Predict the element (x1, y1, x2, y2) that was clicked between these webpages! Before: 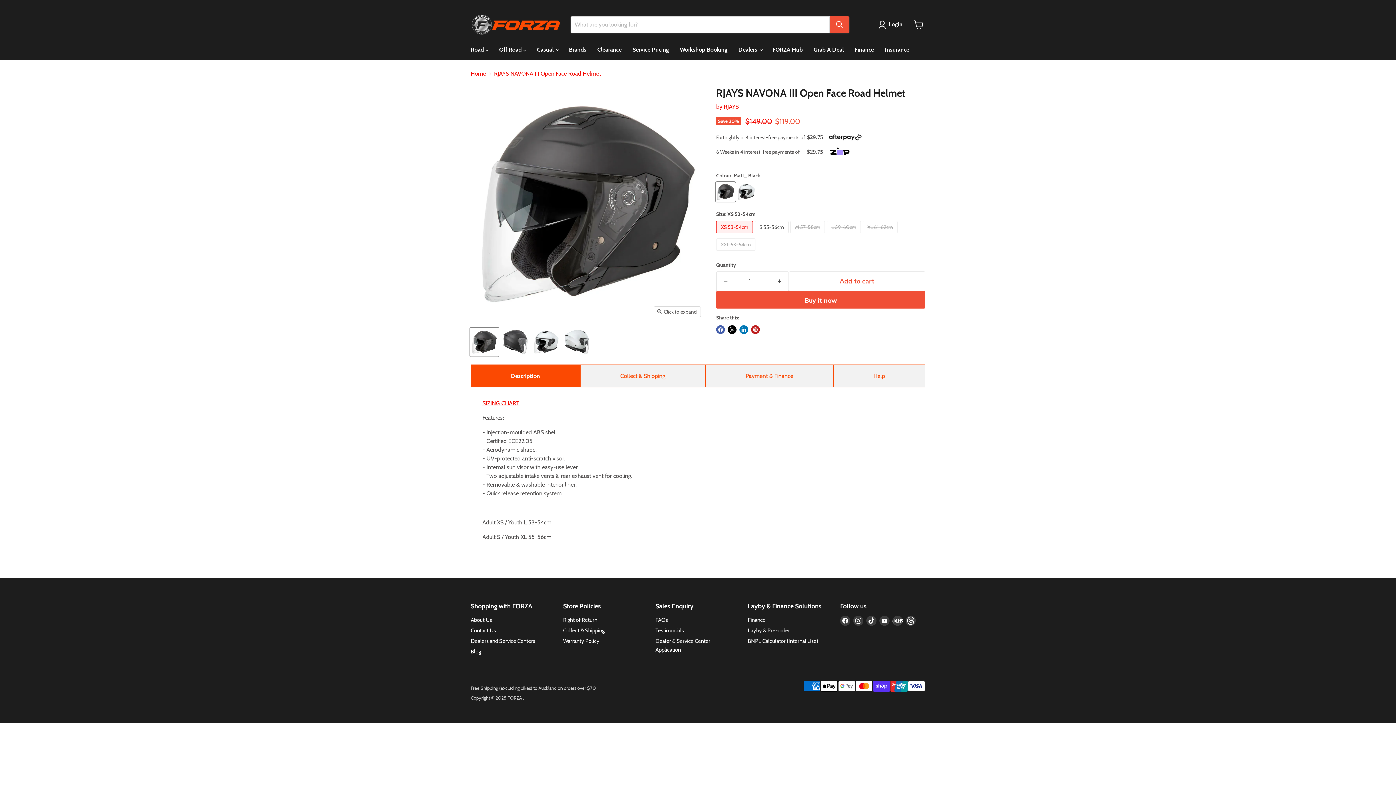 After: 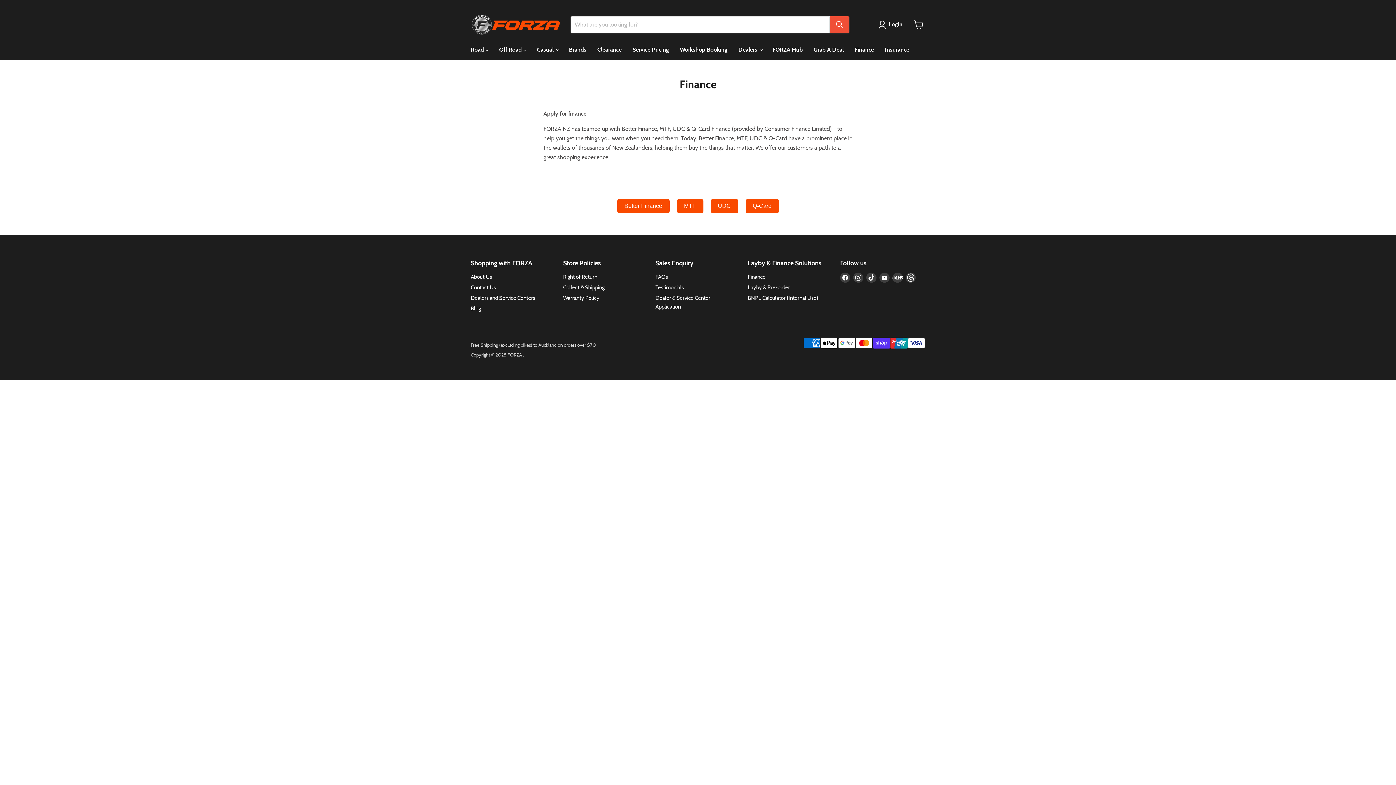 Action: label: Finance bbox: (748, 617, 765, 623)